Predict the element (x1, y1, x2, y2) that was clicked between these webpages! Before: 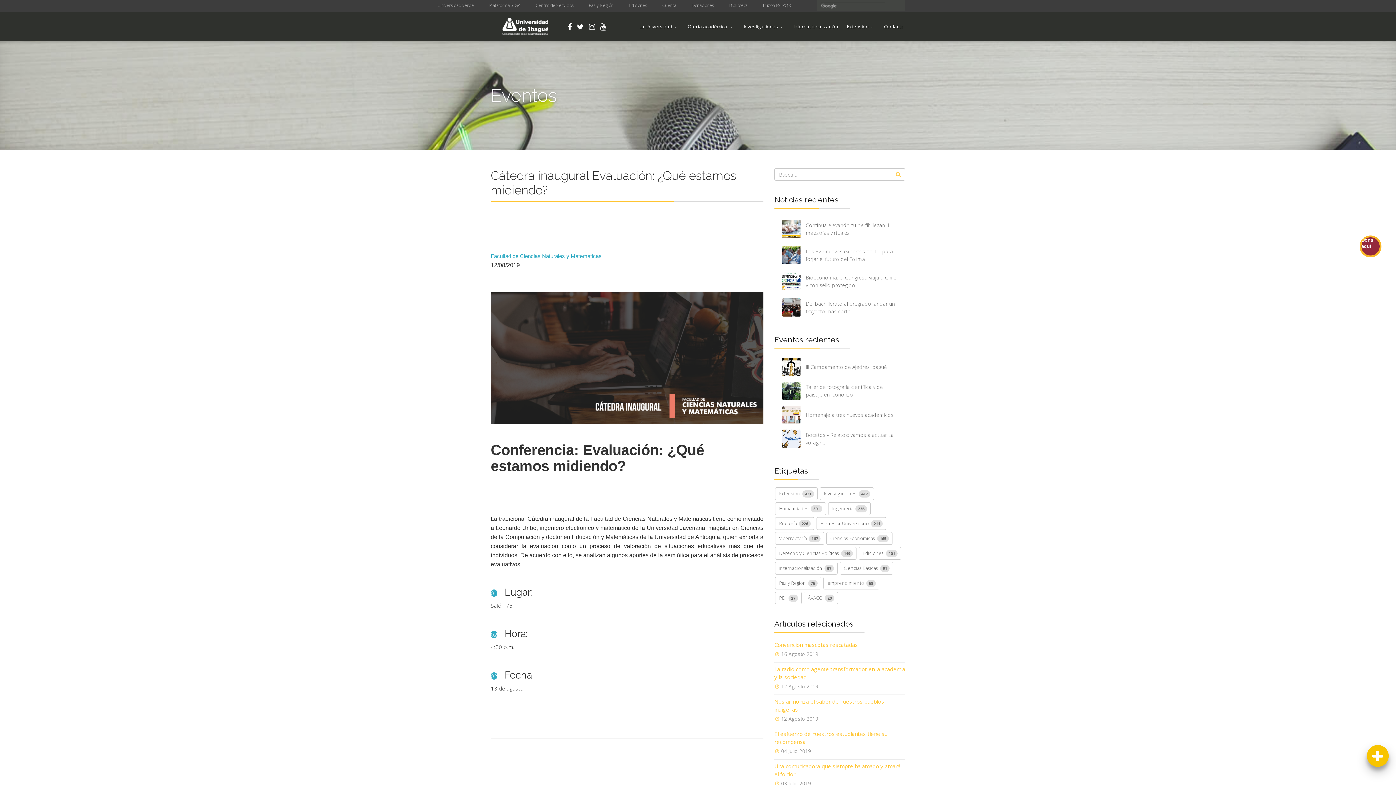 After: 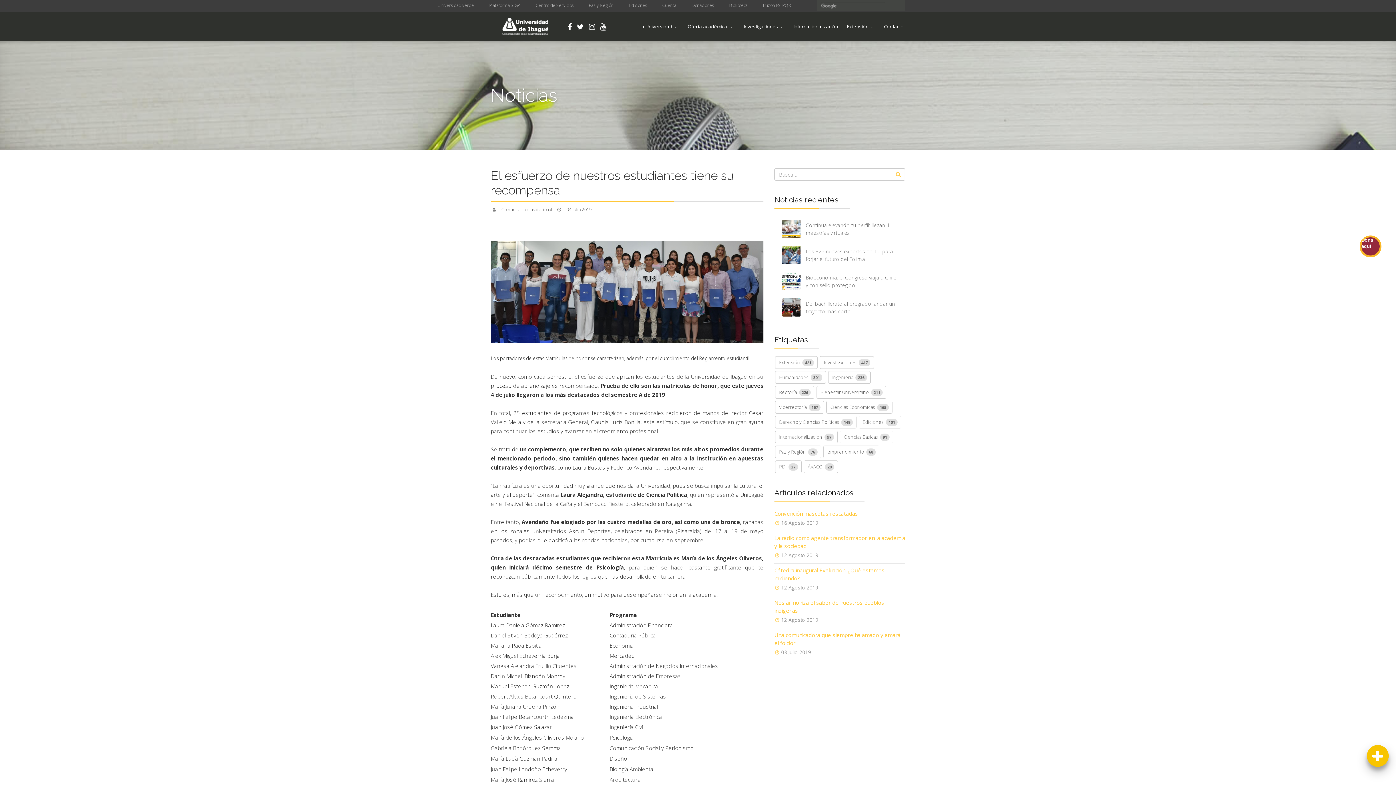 Action: label: El esfuerzo de nuestros estudiantes tiene su recompensa
04 Julio 2019 bbox: (774, 729, 905, 757)